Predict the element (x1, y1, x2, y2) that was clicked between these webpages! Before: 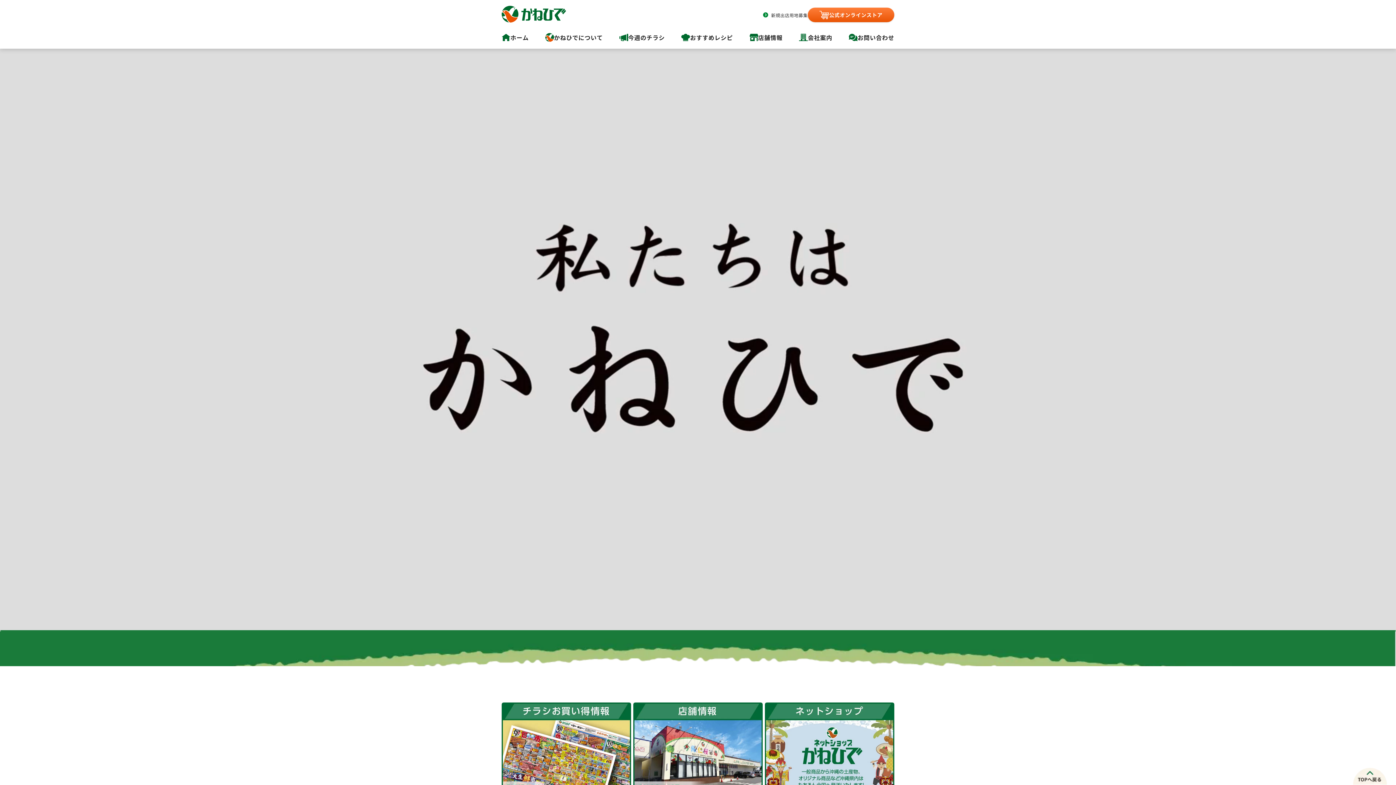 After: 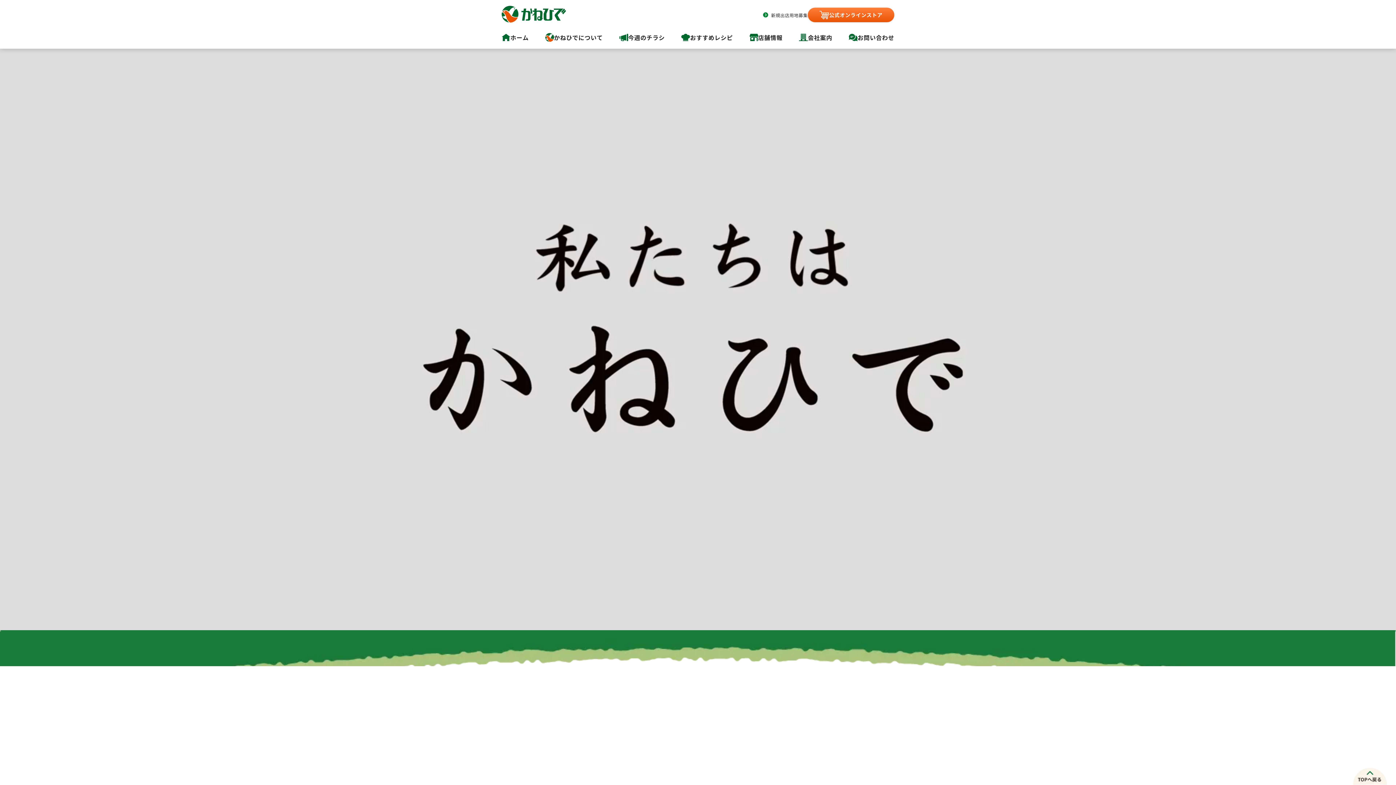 Action: label: ホーム bbox: (501, 33, 528, 41)